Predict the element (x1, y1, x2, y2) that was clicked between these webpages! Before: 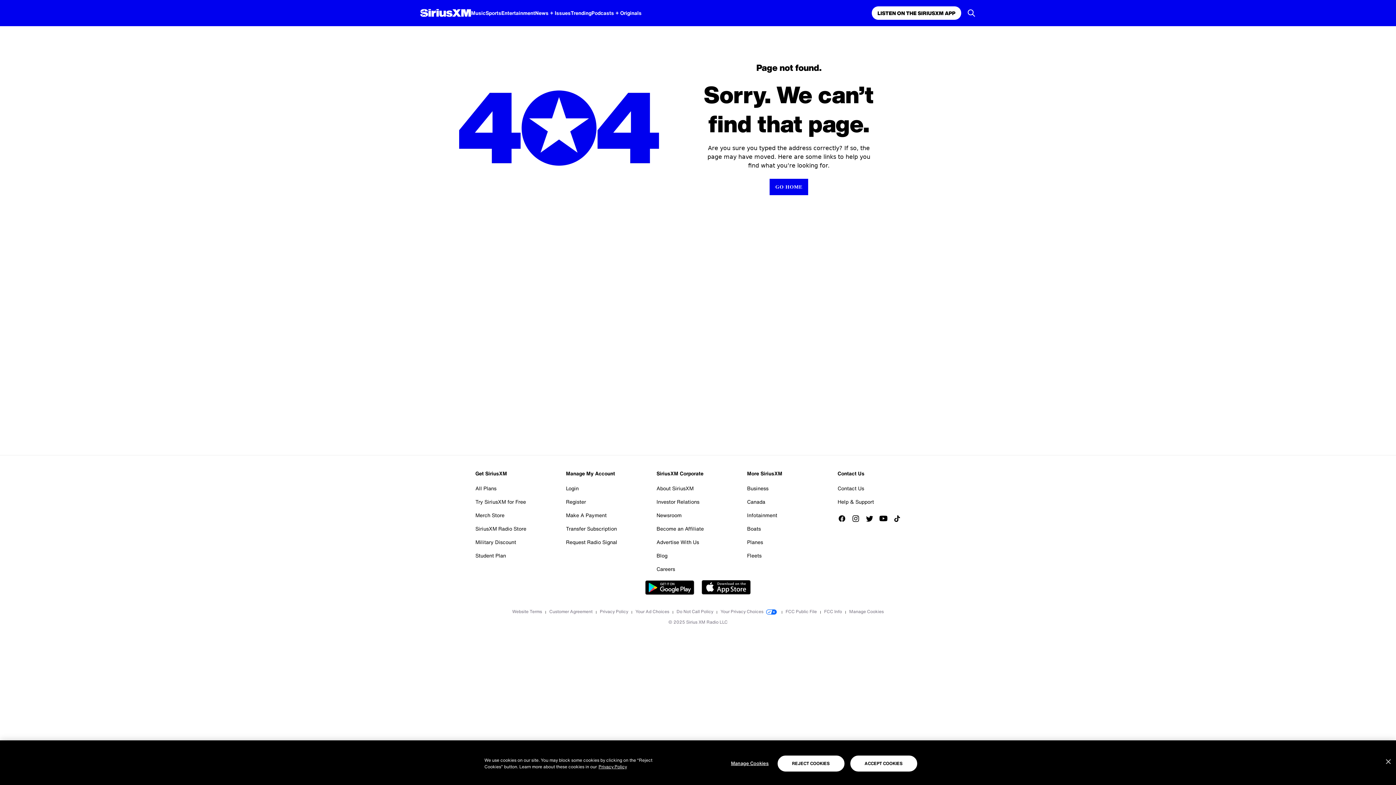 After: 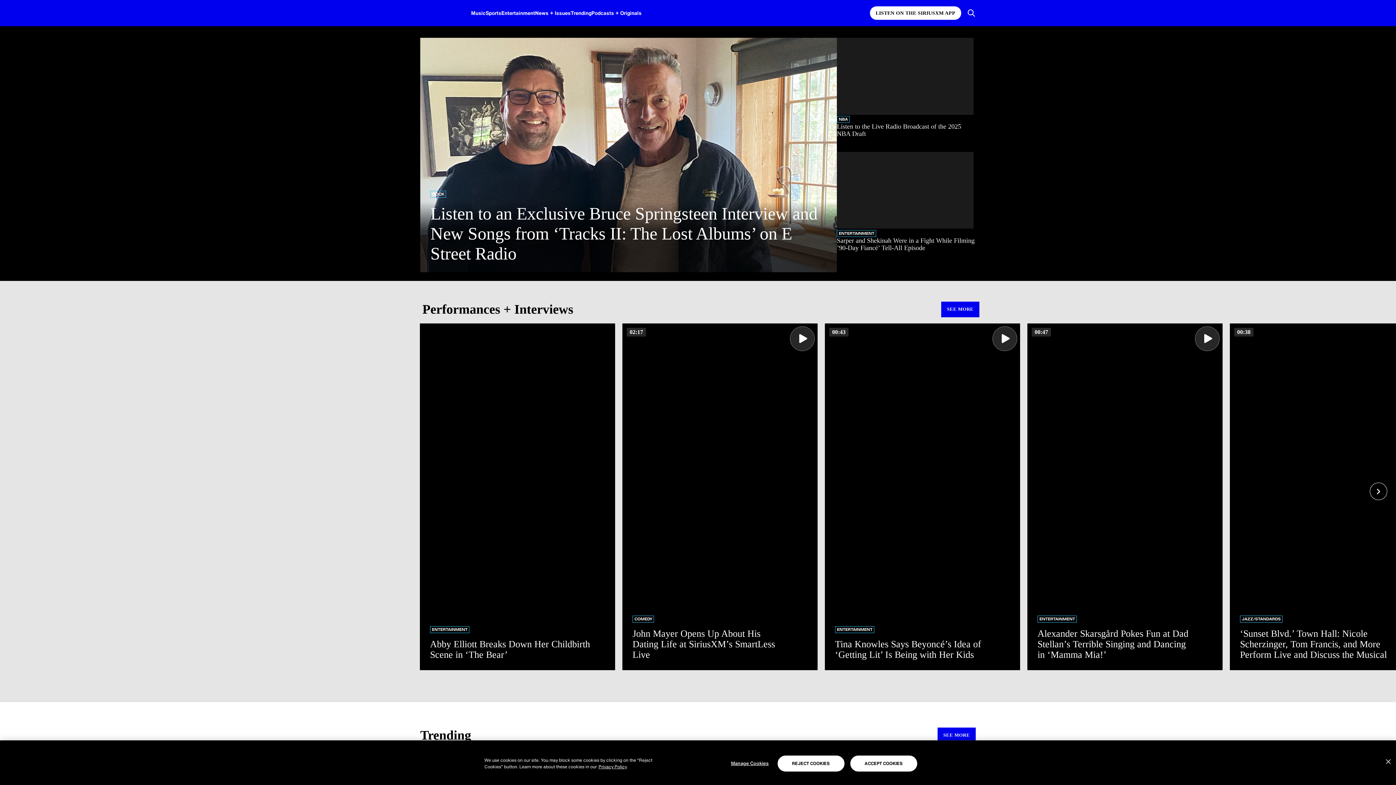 Action: label: Blog bbox: (656, 549, 667, 562)